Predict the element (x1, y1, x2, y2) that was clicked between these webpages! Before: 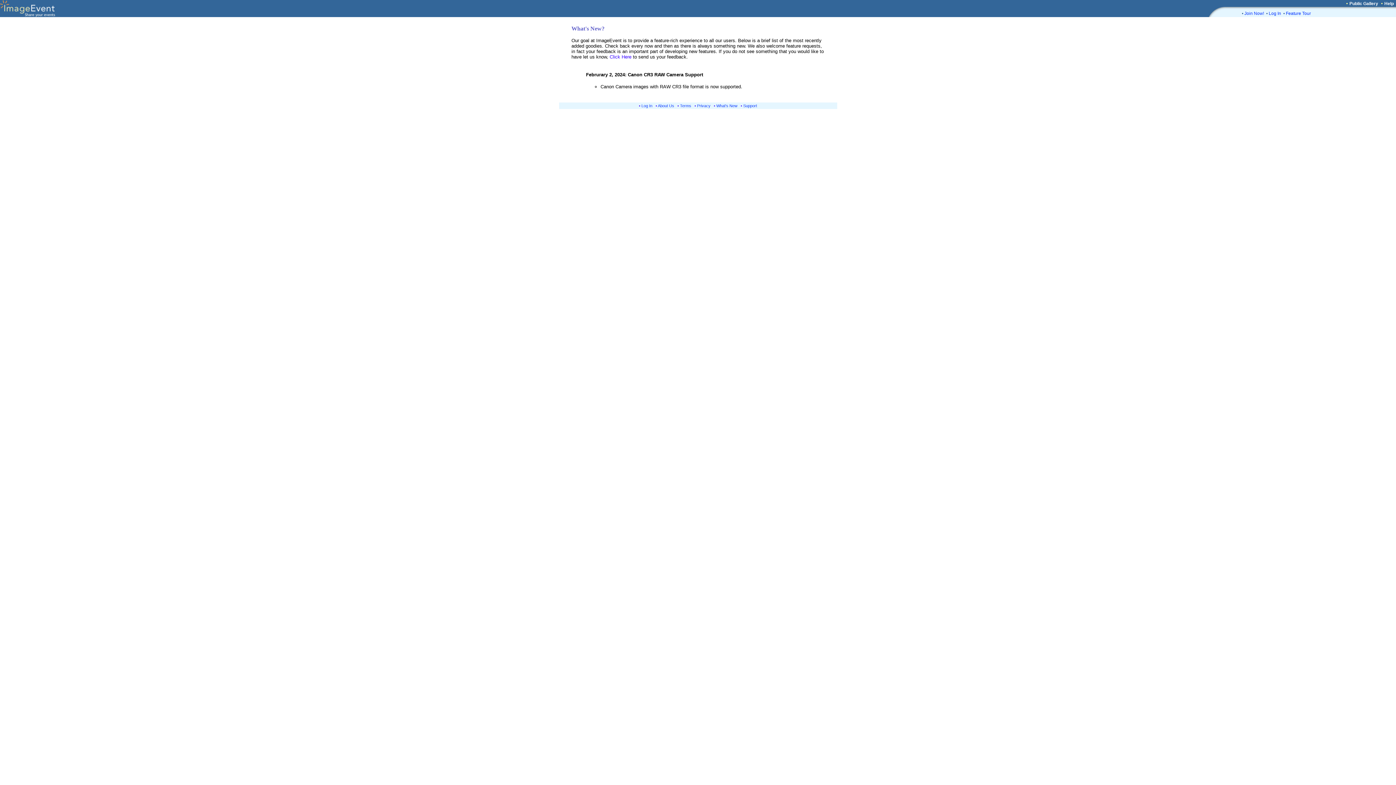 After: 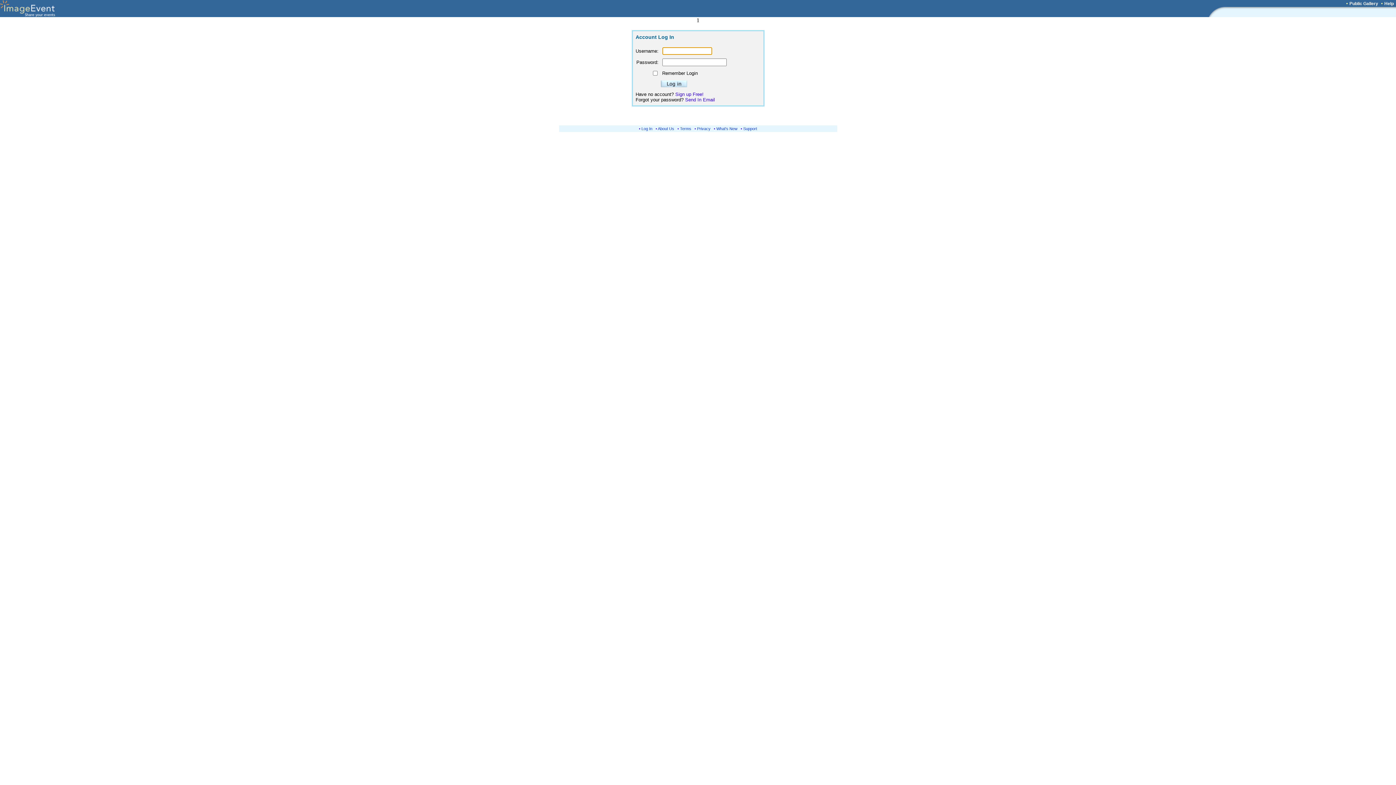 Action: label: Log In bbox: (1269, 10, 1281, 16)